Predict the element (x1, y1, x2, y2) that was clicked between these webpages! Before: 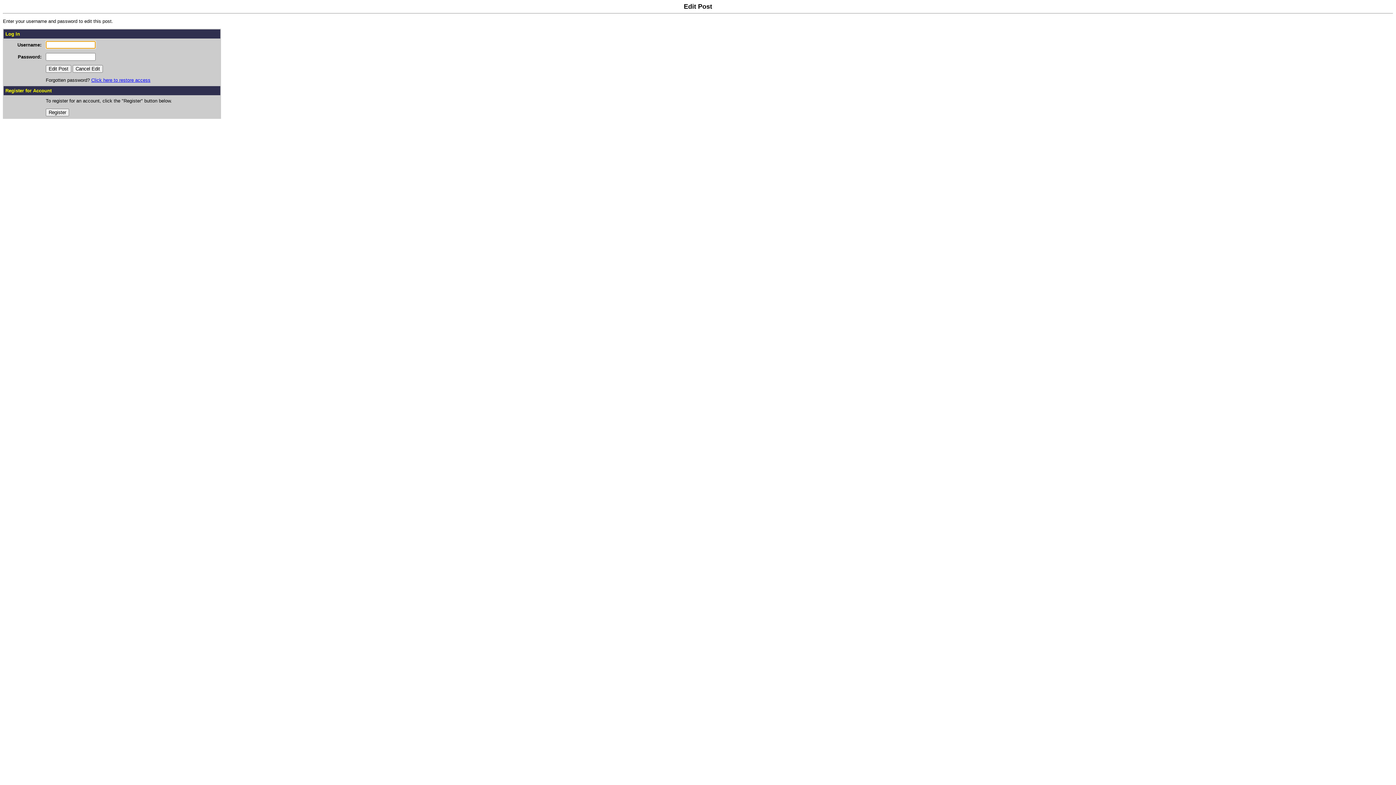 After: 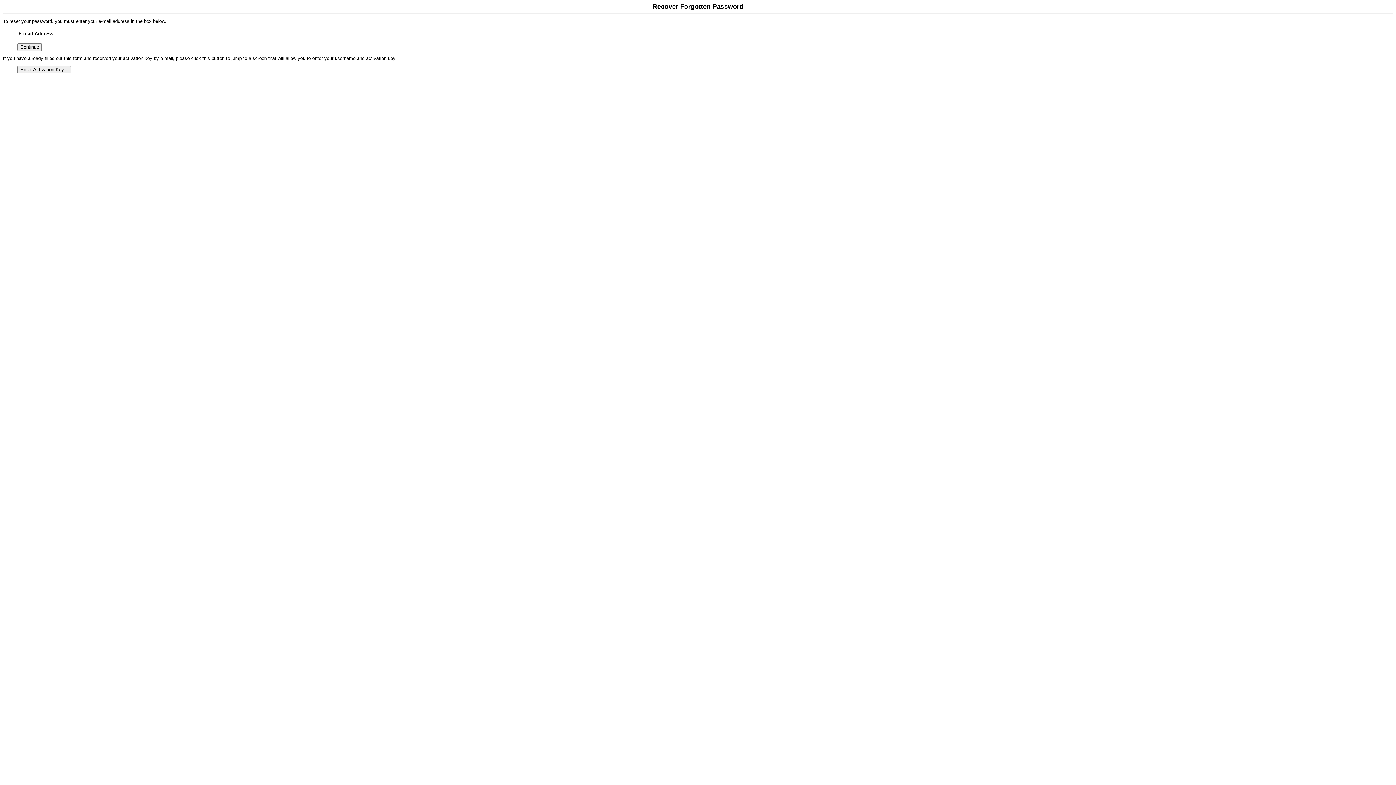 Action: bbox: (91, 77, 150, 82) label: Click here to restore access